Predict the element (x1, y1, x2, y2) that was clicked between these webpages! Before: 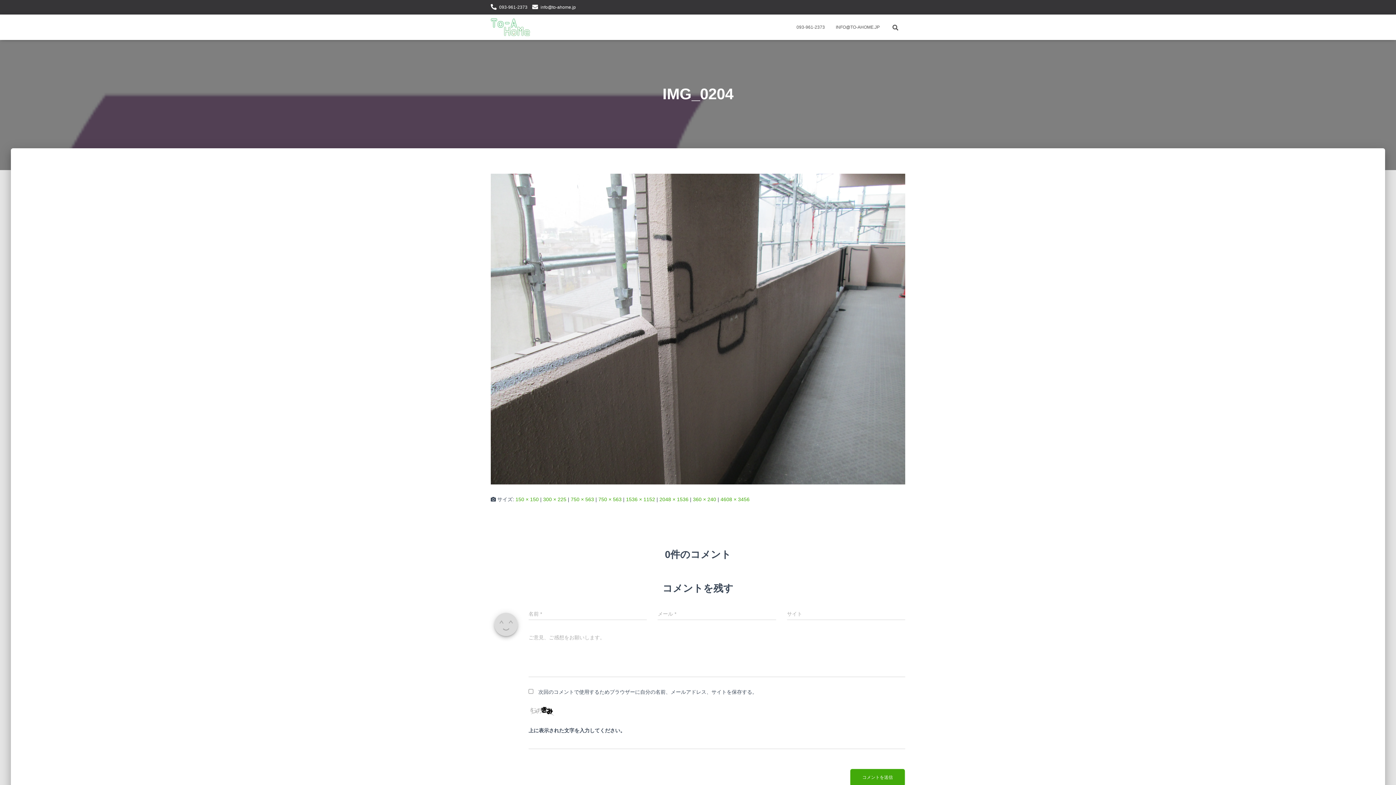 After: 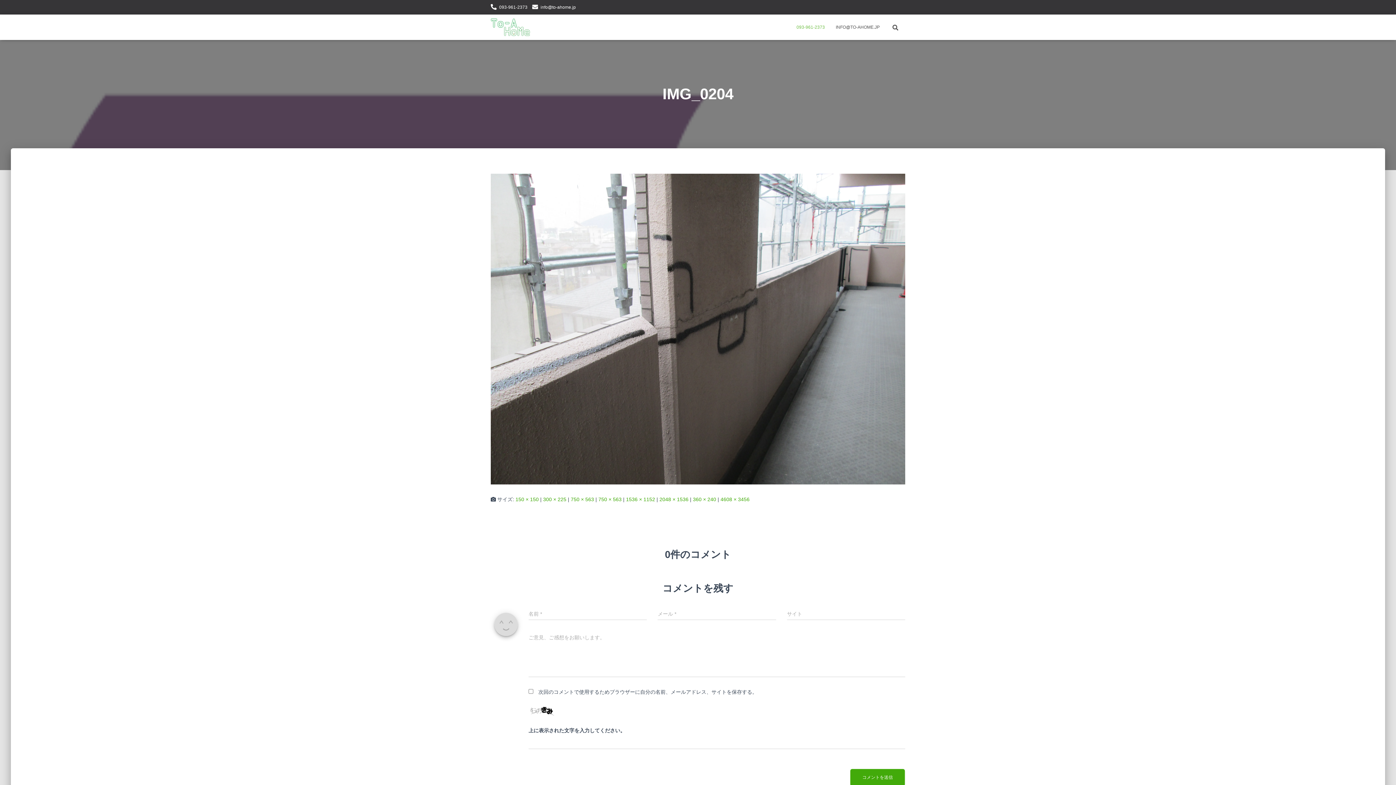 Action: label: 093-961-2373 bbox: (791, 18, 830, 36)